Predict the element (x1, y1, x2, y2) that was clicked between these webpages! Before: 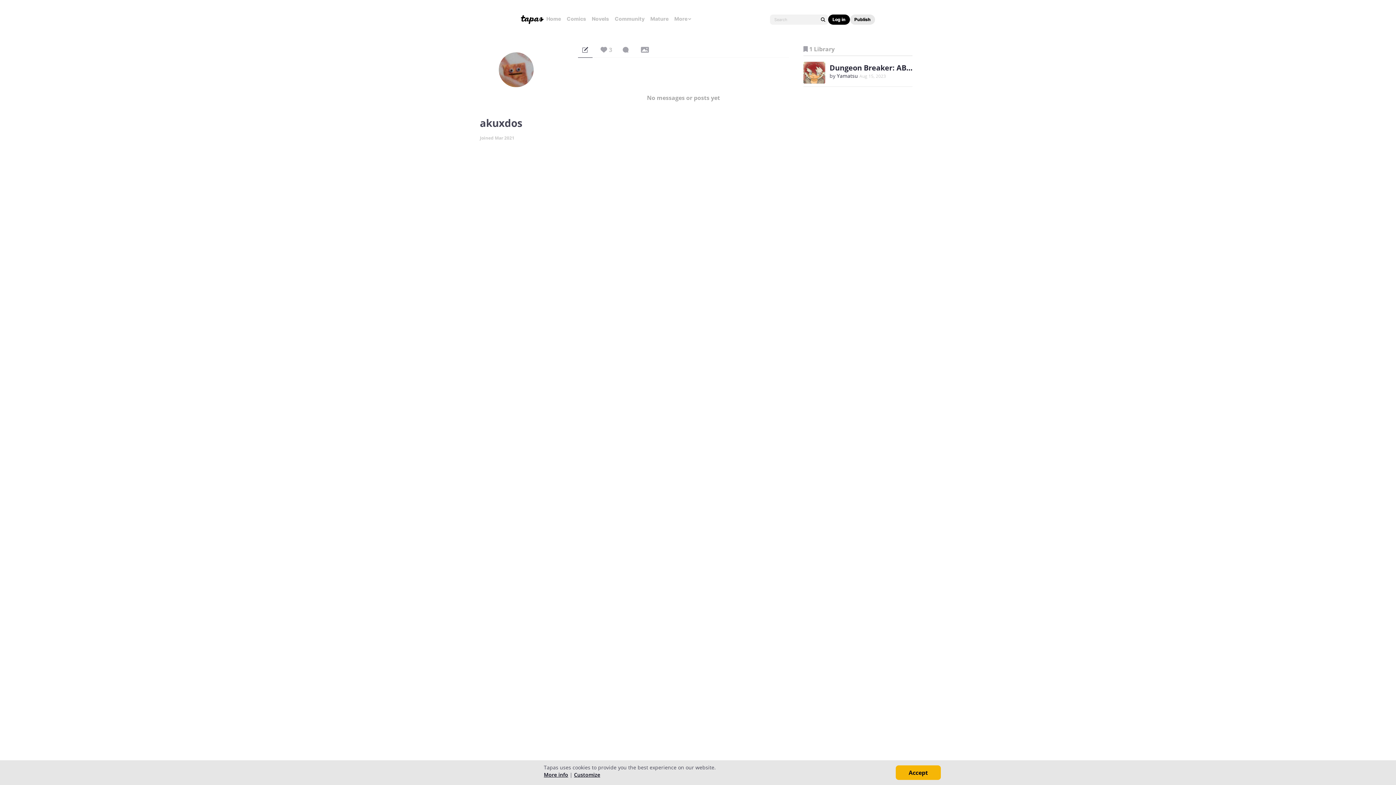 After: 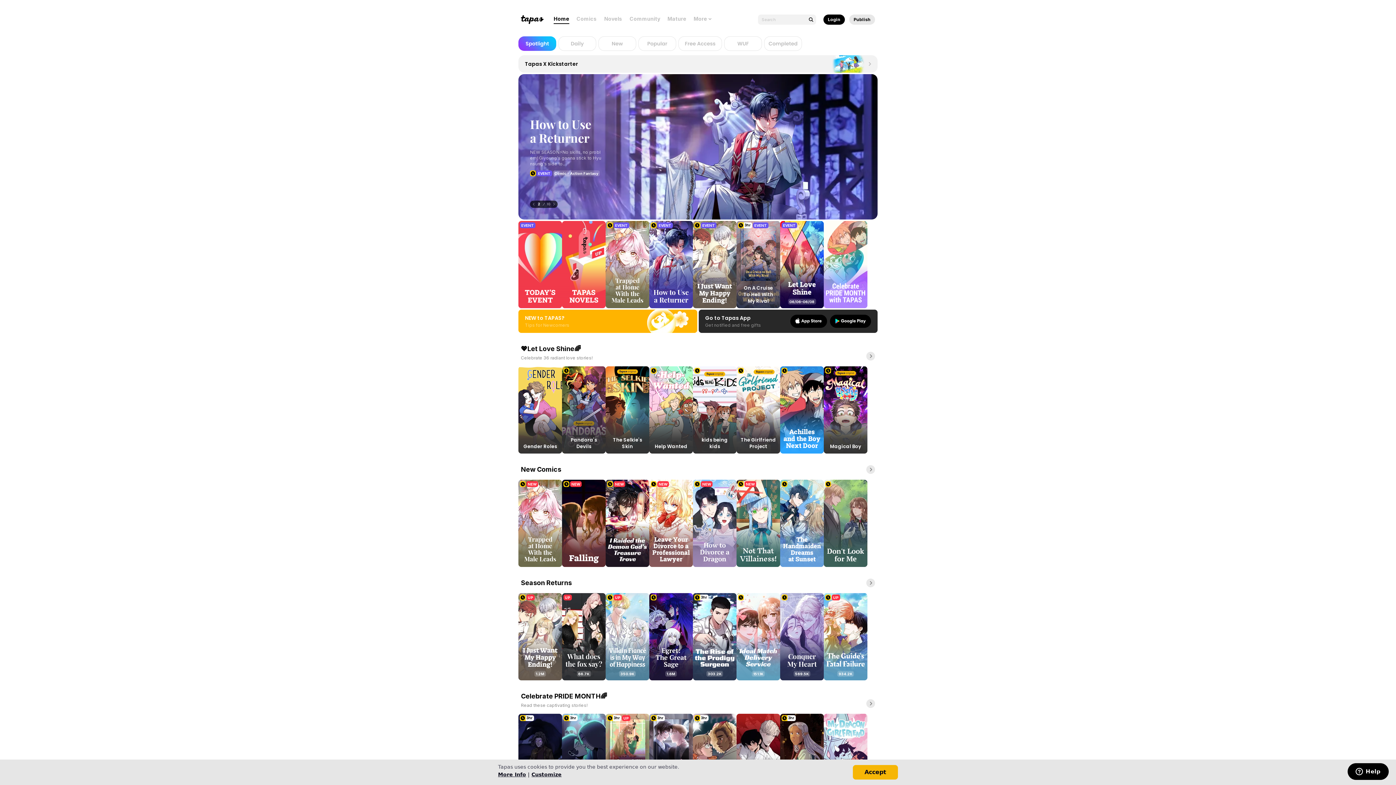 Action: label: Home bbox: (546, 15, 561, 22)